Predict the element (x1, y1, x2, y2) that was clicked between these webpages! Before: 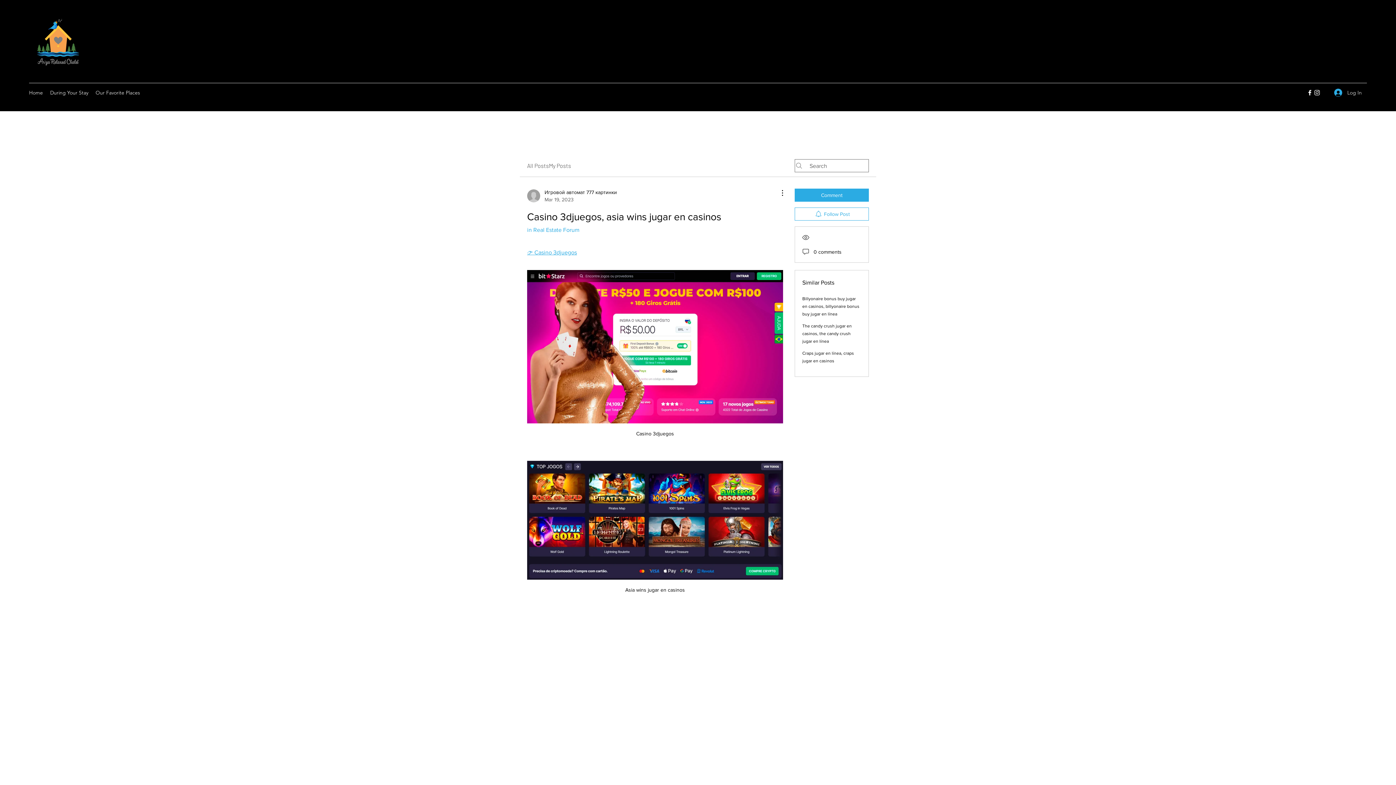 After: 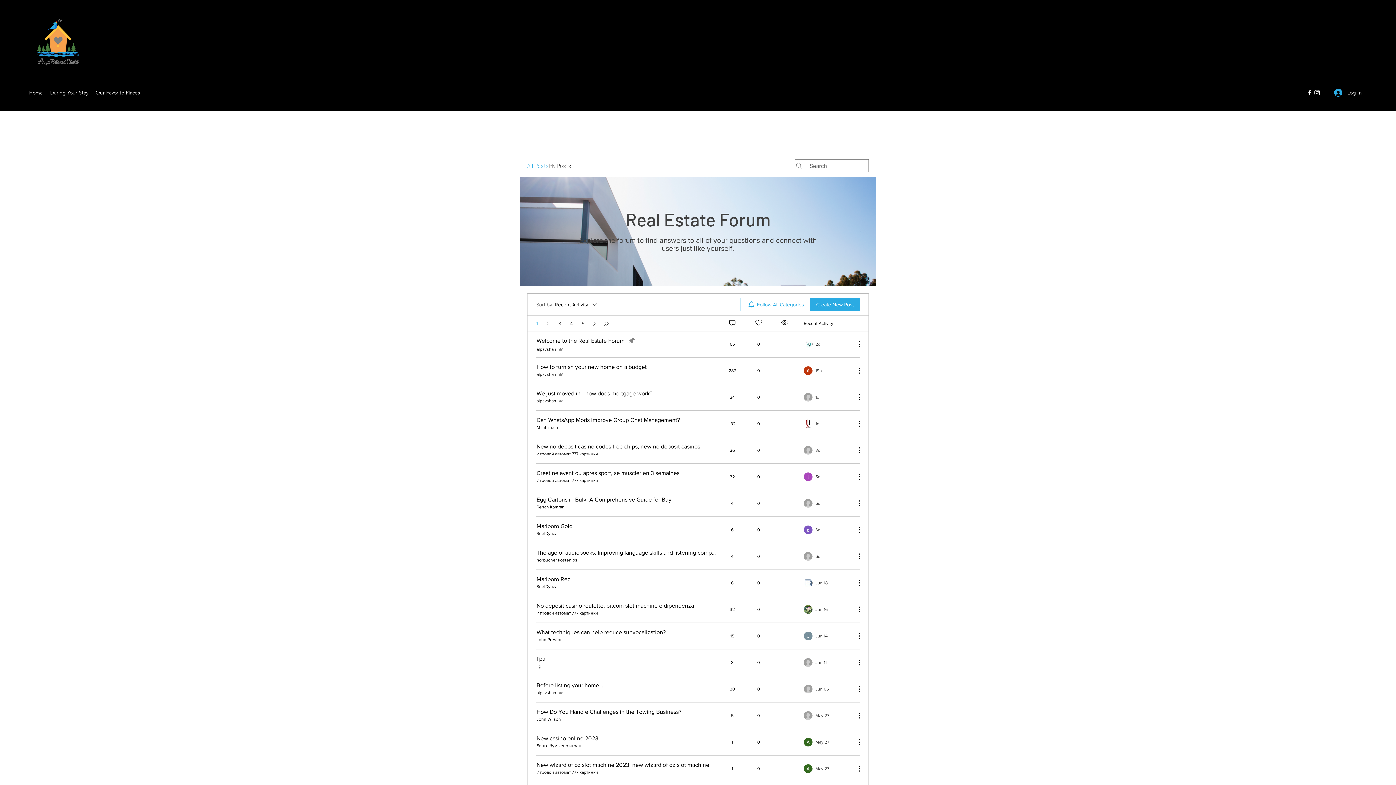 Action: bbox: (527, 161, 549, 170) label: All Posts